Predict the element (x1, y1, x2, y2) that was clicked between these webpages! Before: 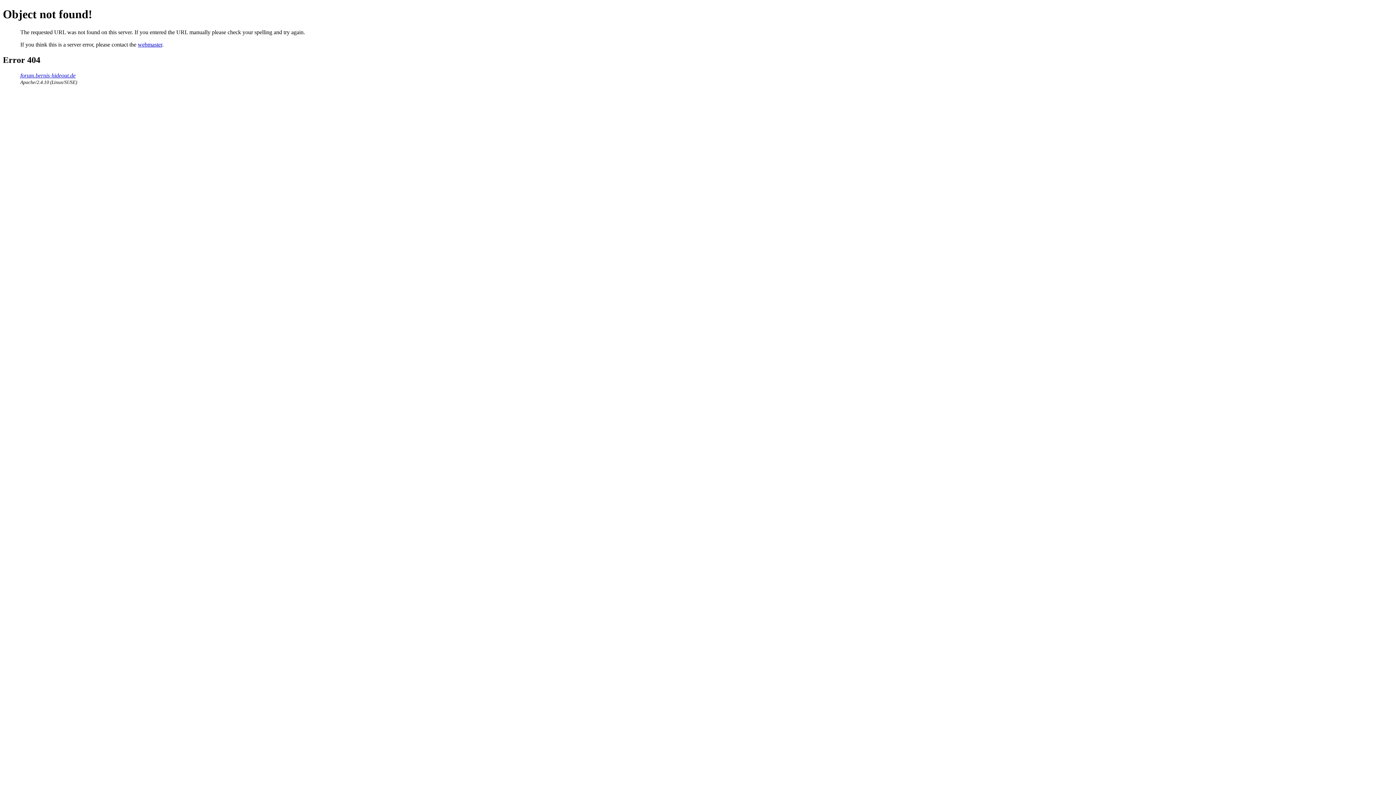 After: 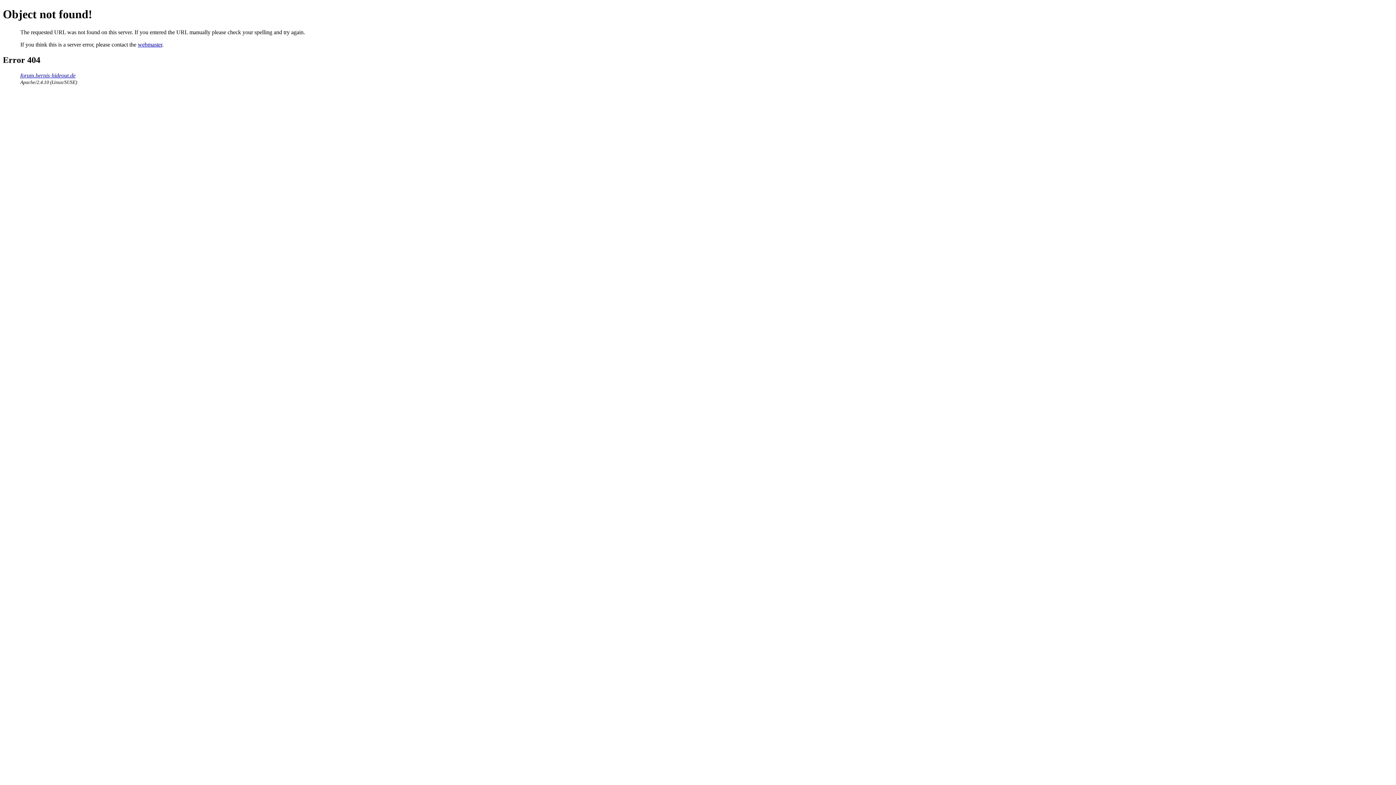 Action: bbox: (137, 41, 162, 47) label: webmaster